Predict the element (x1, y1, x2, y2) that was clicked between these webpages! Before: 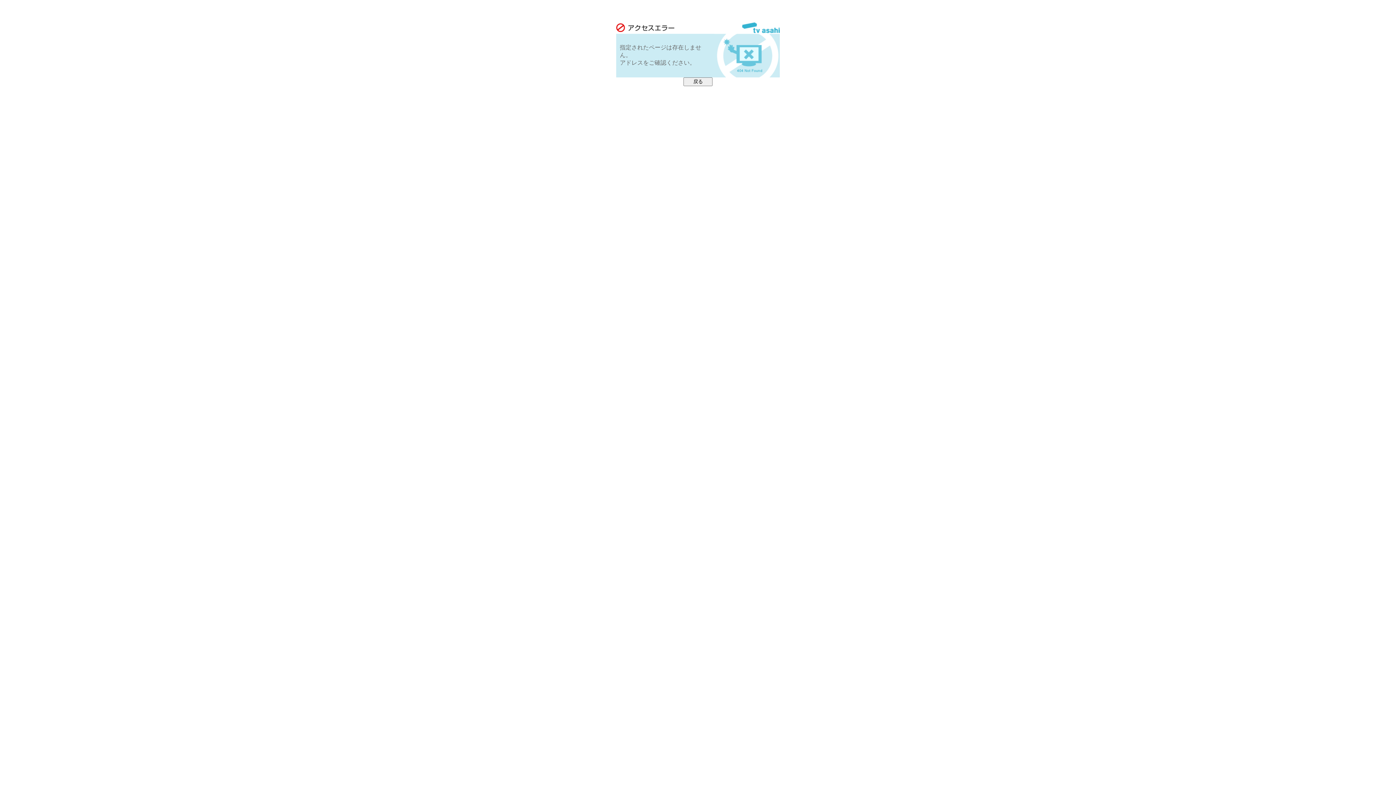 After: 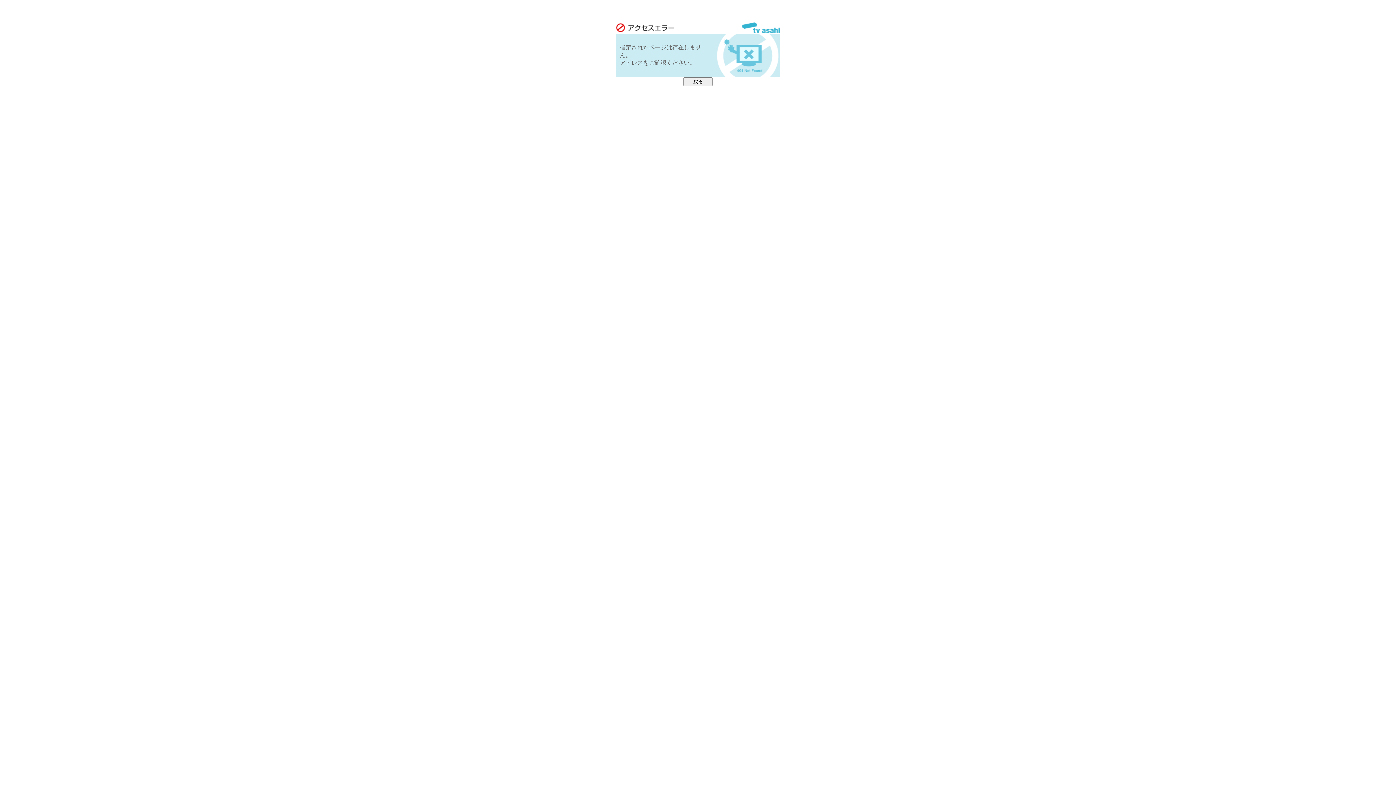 Action: bbox: (742, 28, 780, 34)